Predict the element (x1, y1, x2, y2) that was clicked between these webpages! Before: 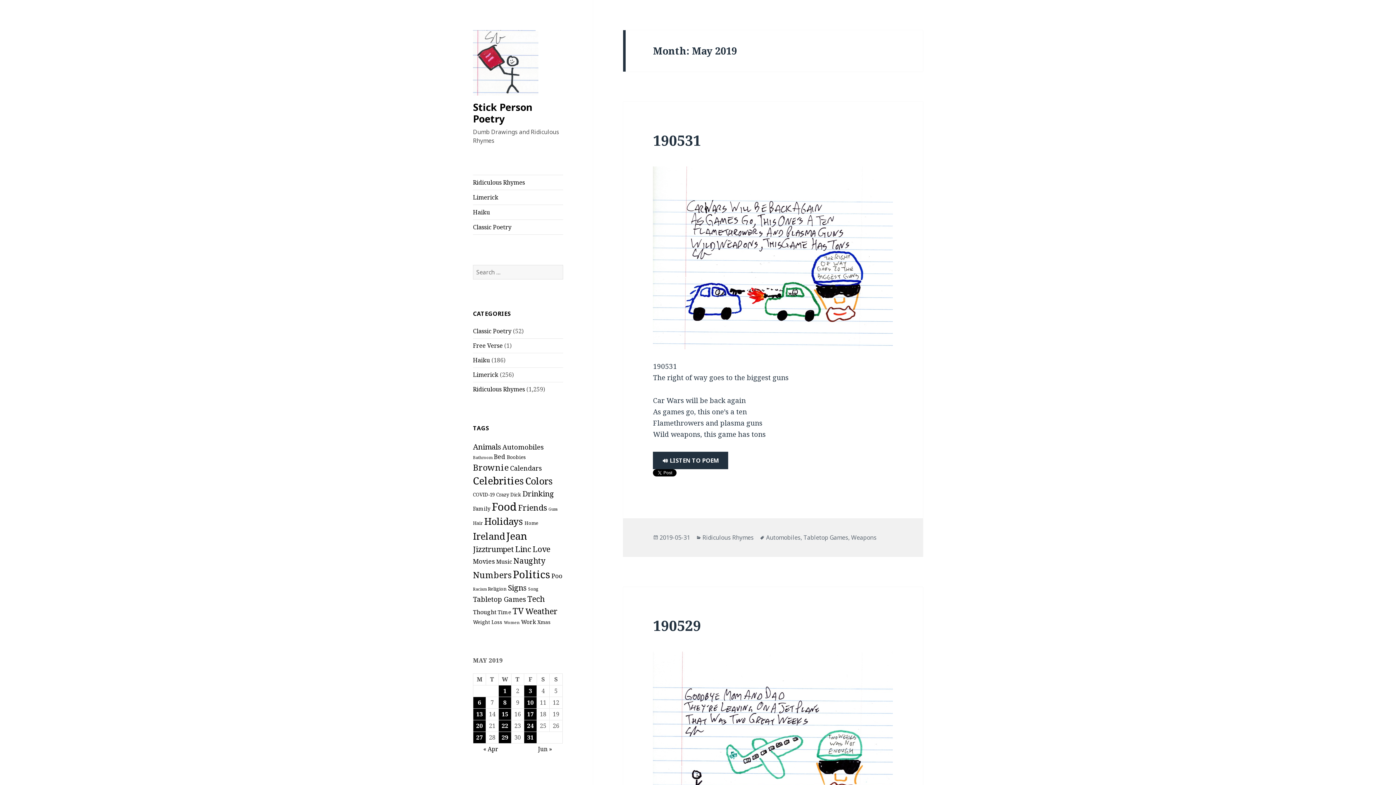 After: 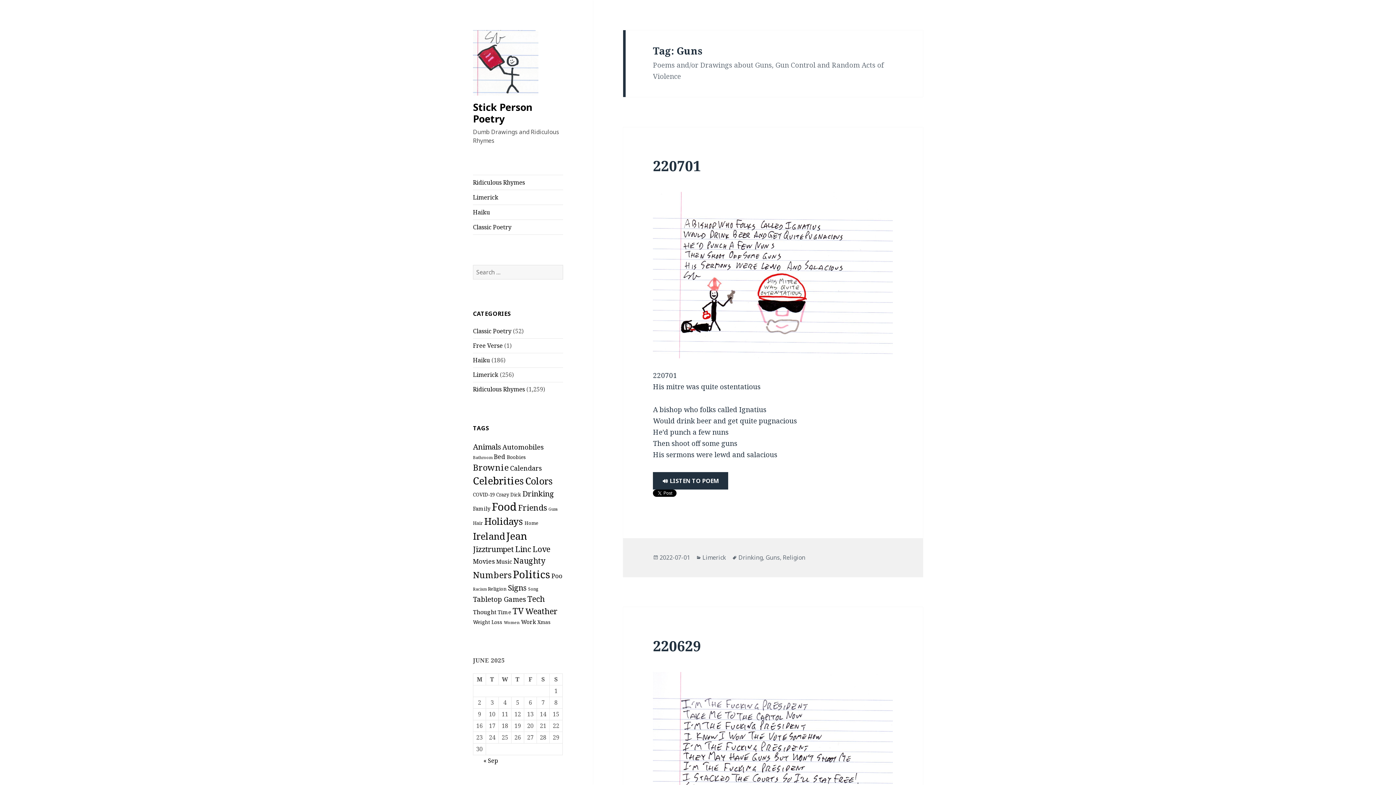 Action: bbox: (548, 506, 557, 511) label: Guns (50 items)